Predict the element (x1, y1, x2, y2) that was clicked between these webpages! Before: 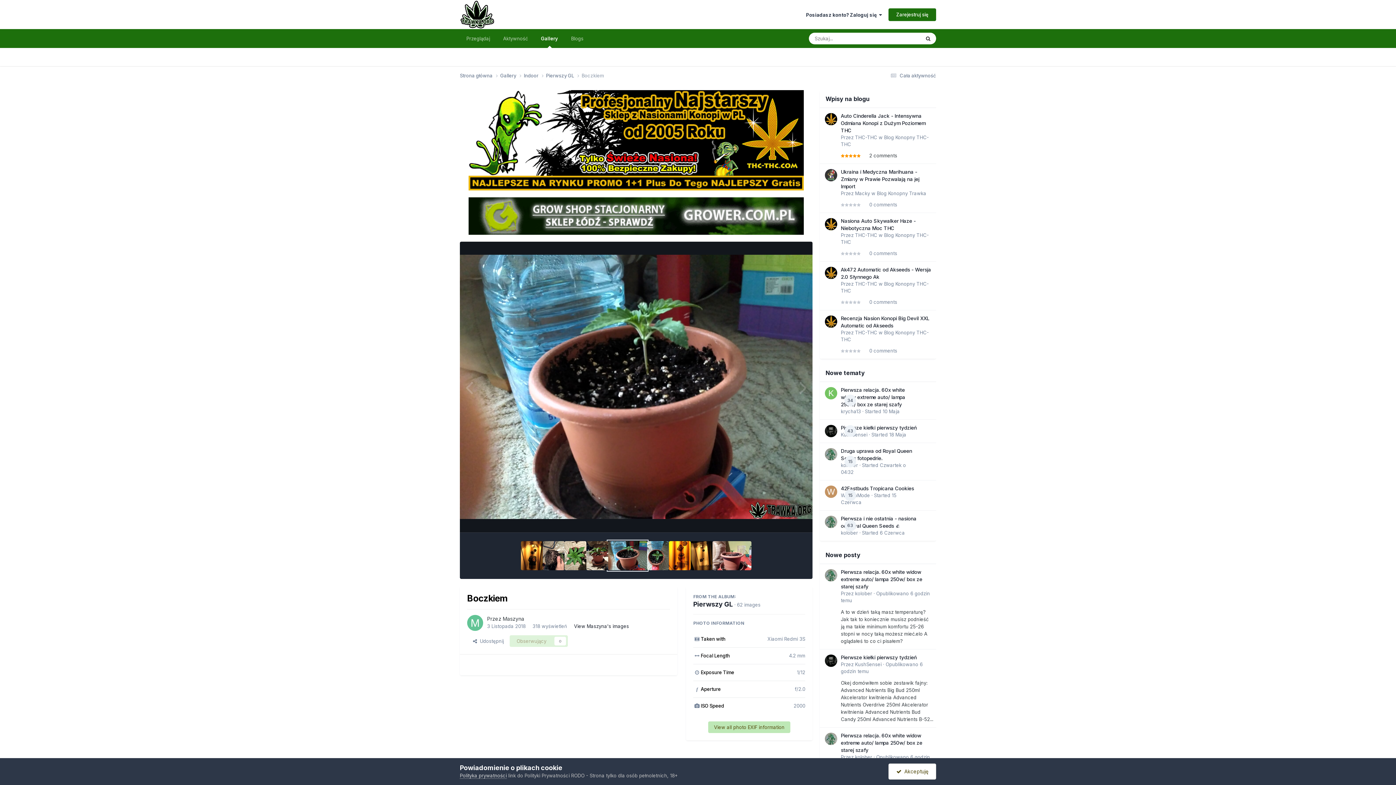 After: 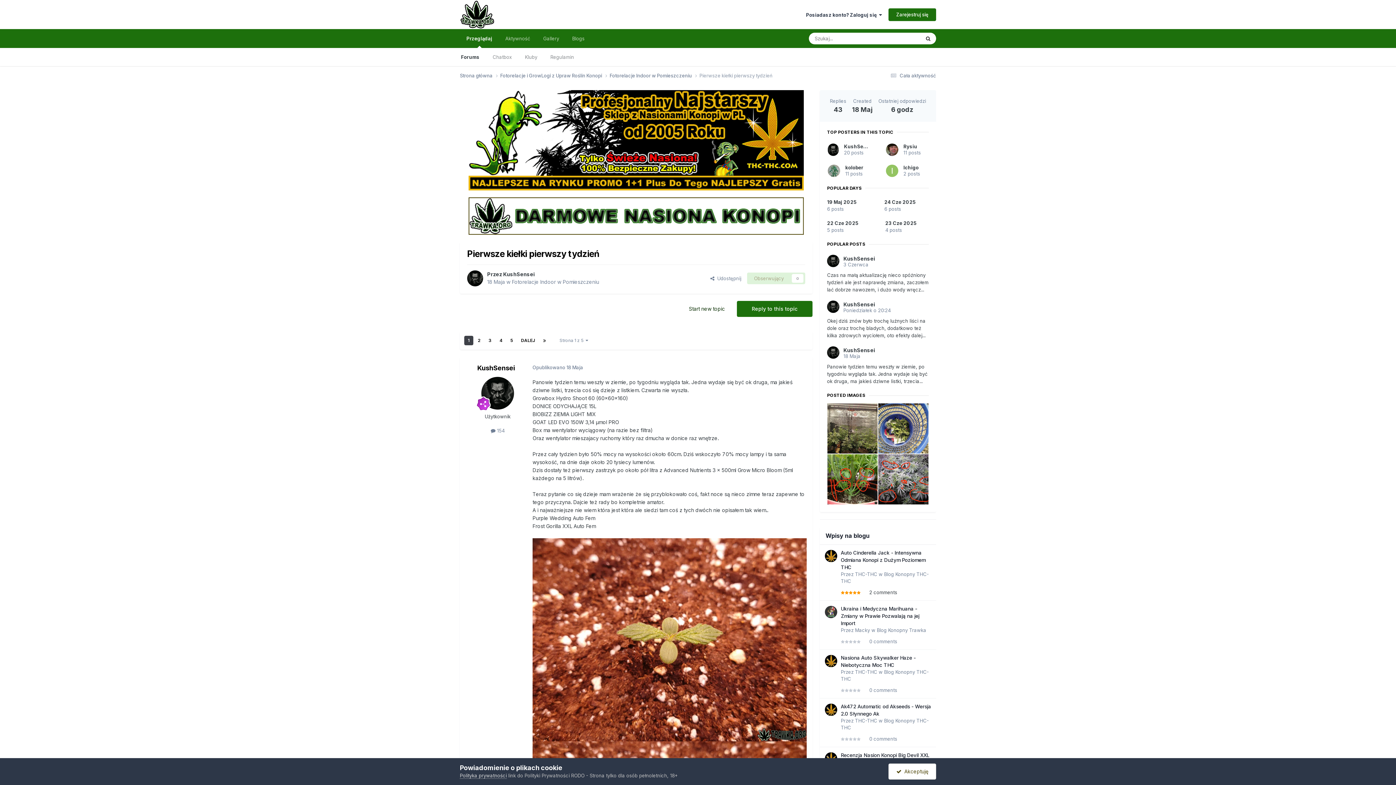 Action: bbox: (841, 425, 917, 430) label: Pierwsze kiełki pierwszy tydzień